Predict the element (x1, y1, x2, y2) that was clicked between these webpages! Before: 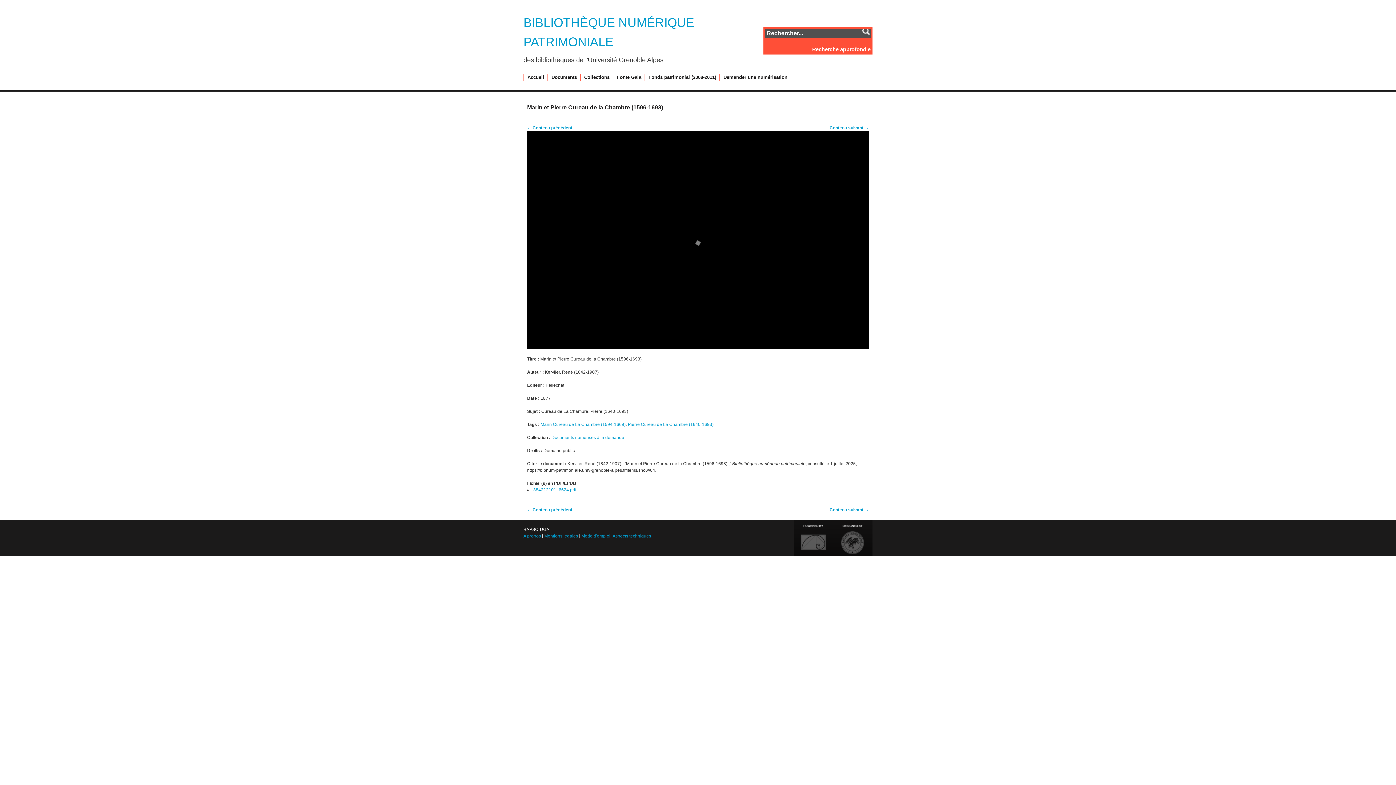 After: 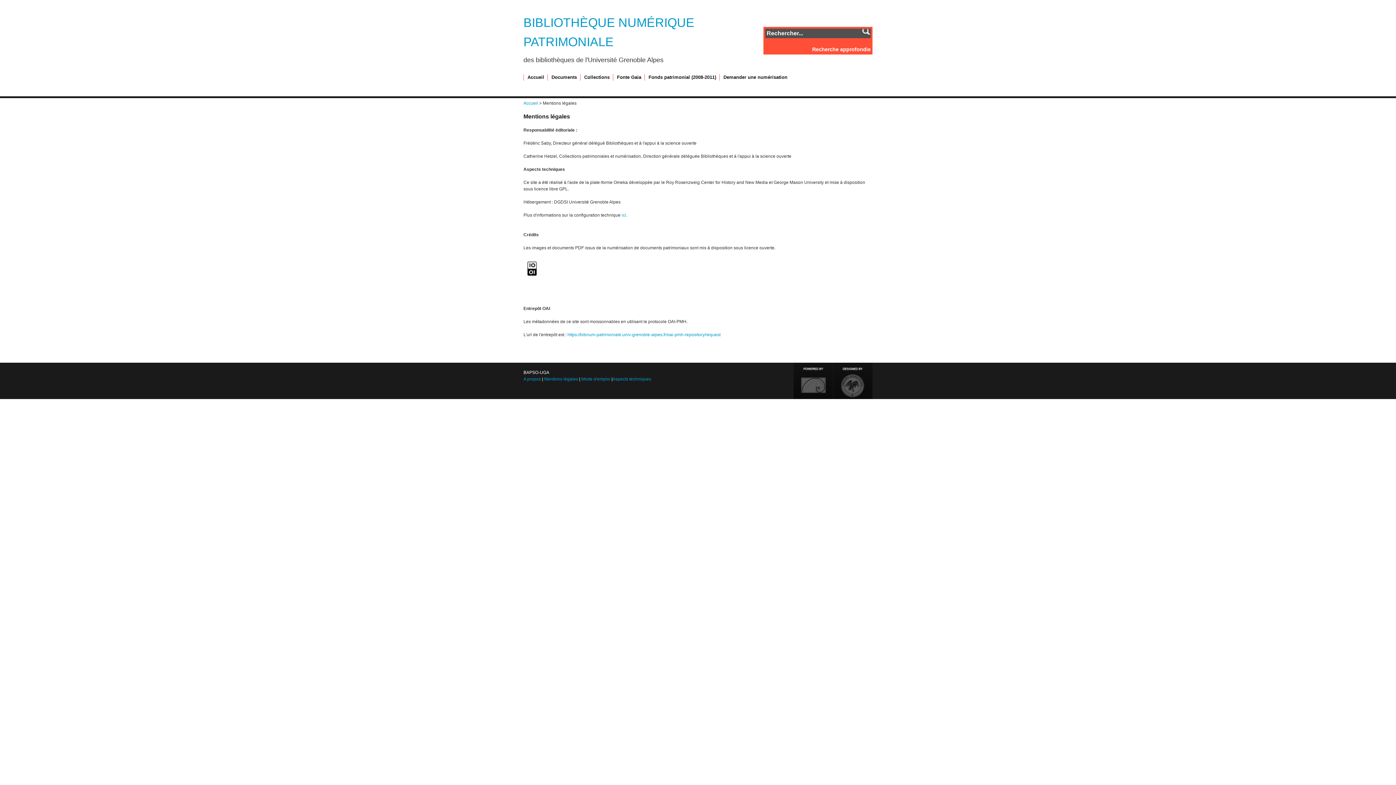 Action: bbox: (544, 533, 578, 538) label: Mentions légales